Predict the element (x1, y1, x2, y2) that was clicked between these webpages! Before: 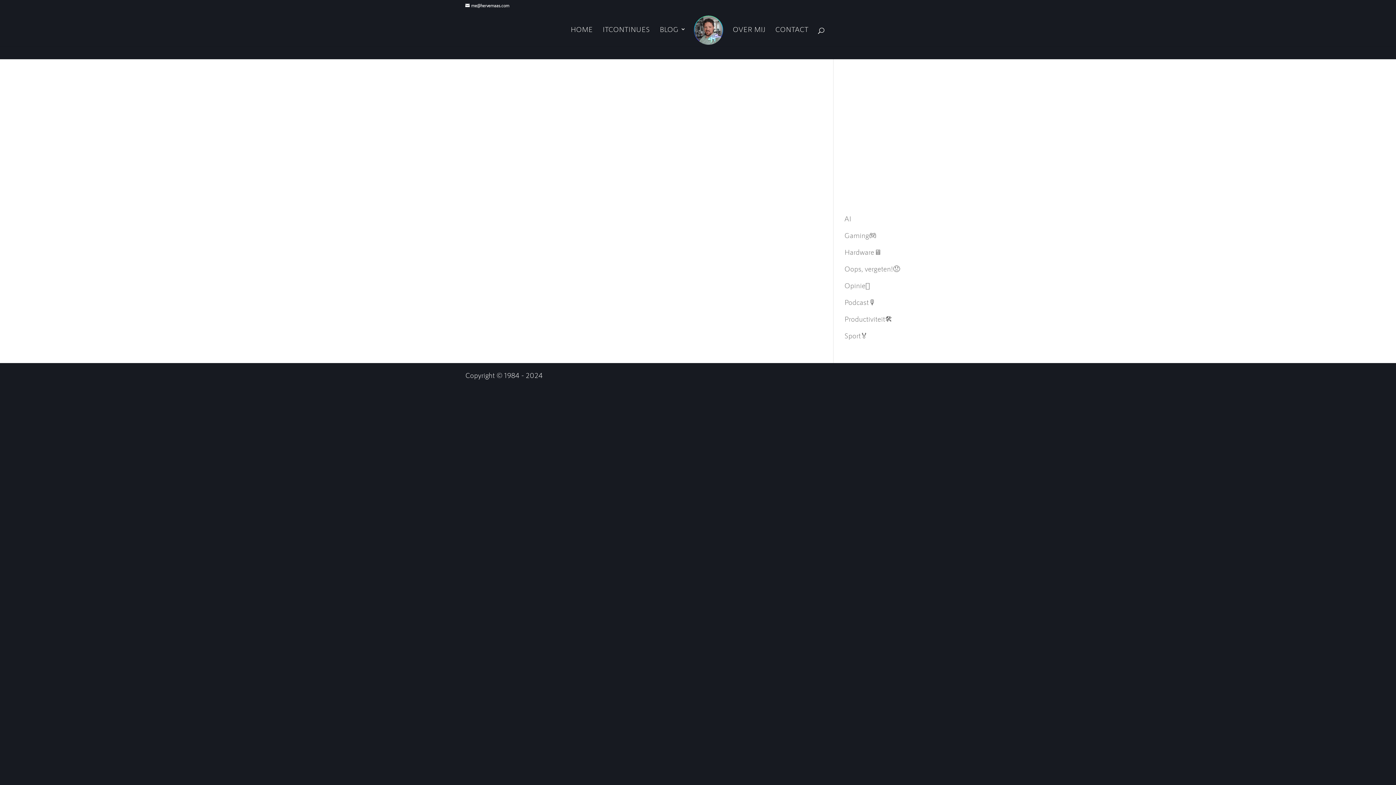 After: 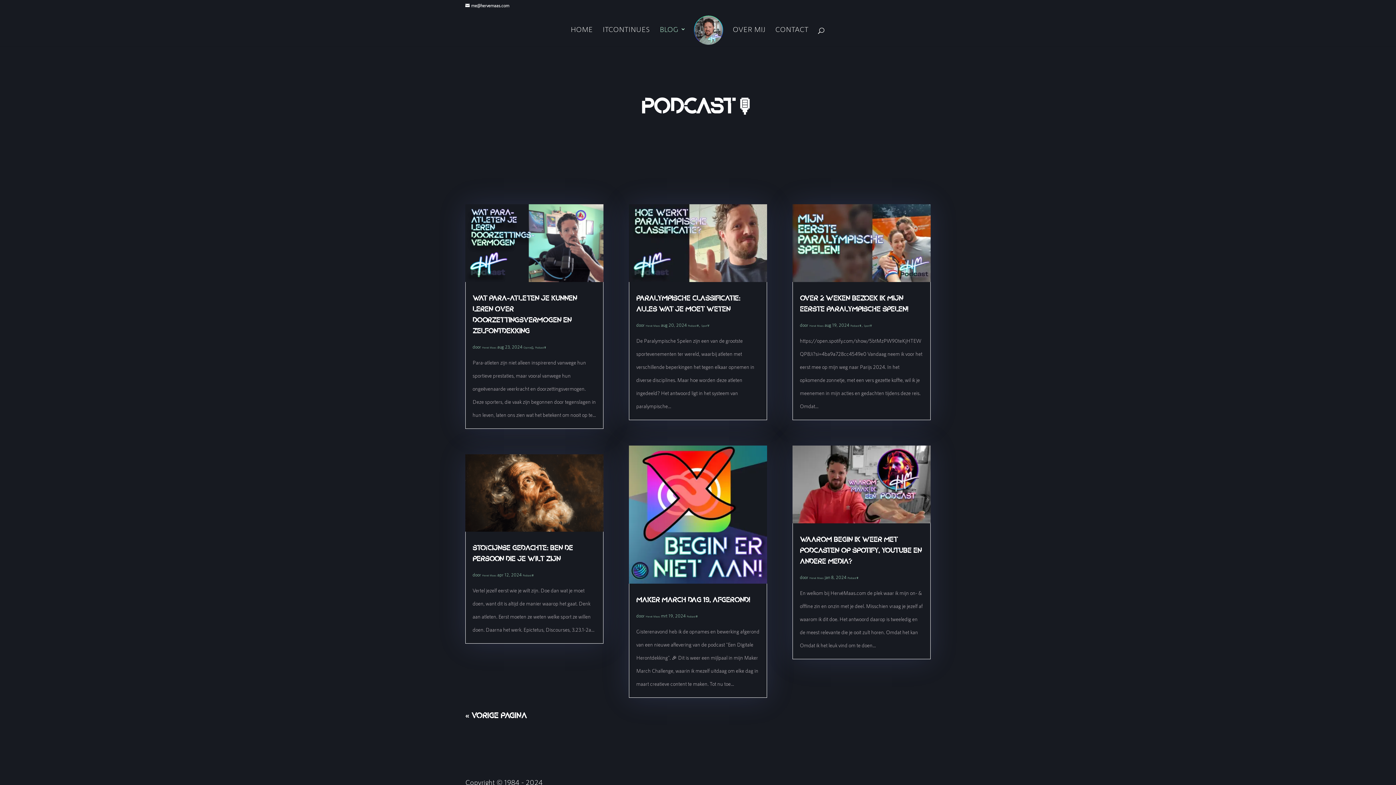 Action: label: Podcast🎙️ bbox: (844, 297, 876, 306)